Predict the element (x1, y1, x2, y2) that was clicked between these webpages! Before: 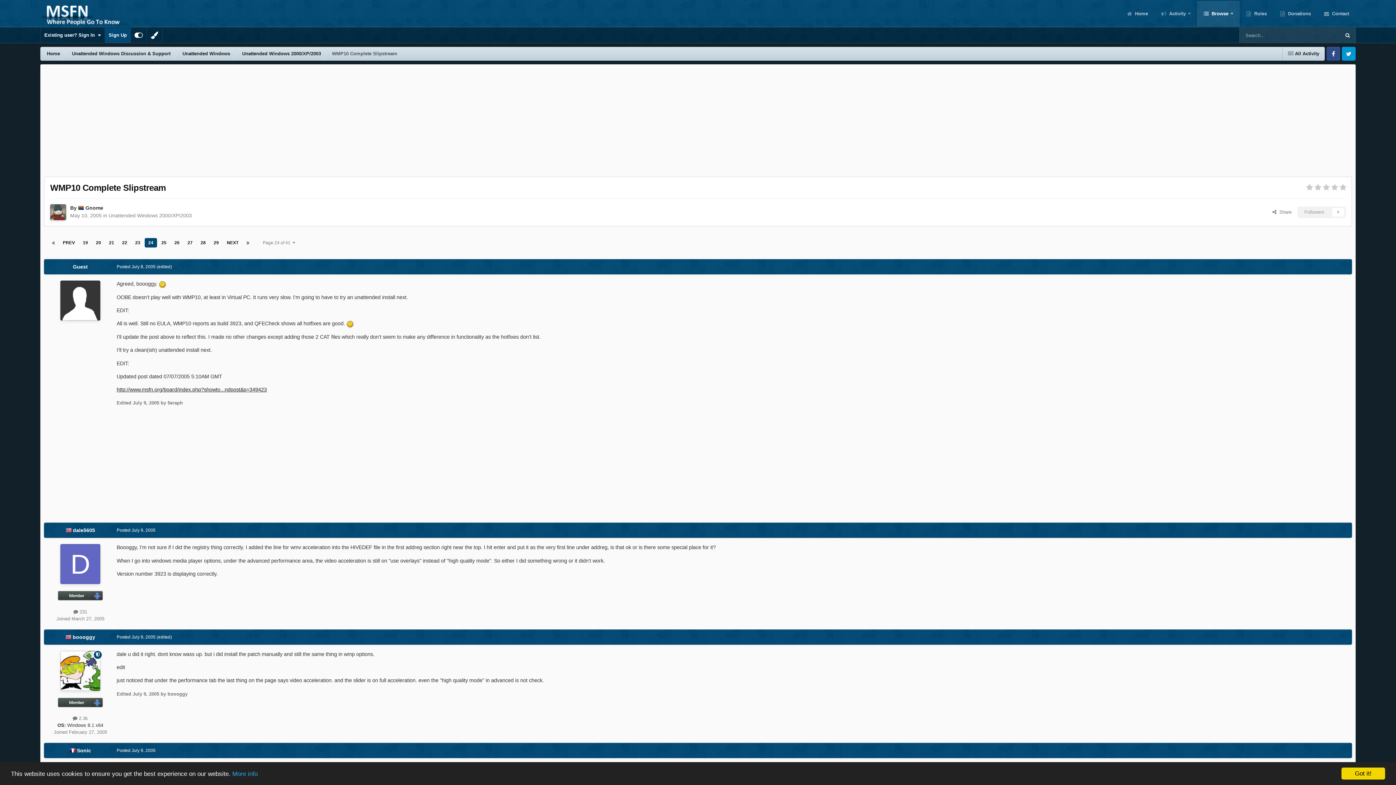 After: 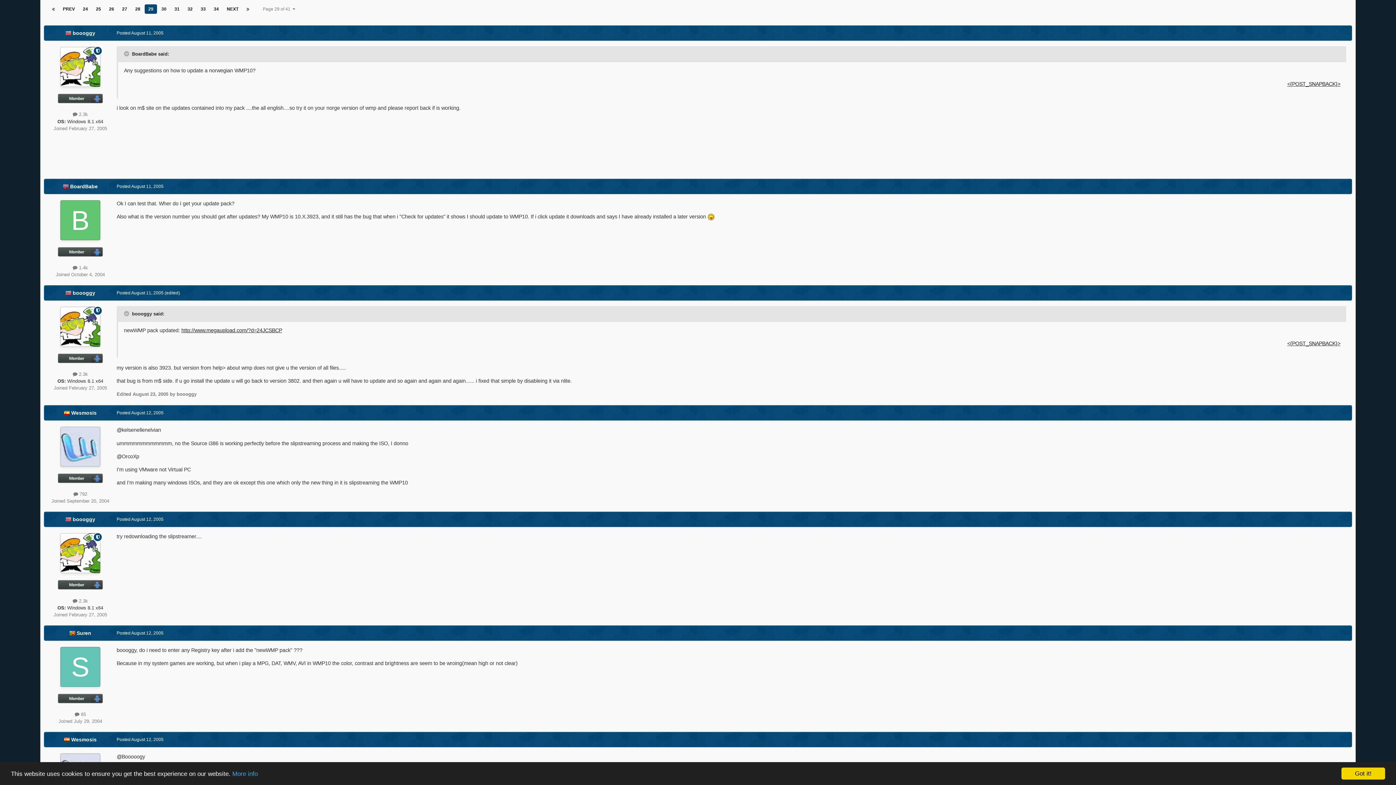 Action: bbox: (210, 238, 222, 247) label: 29